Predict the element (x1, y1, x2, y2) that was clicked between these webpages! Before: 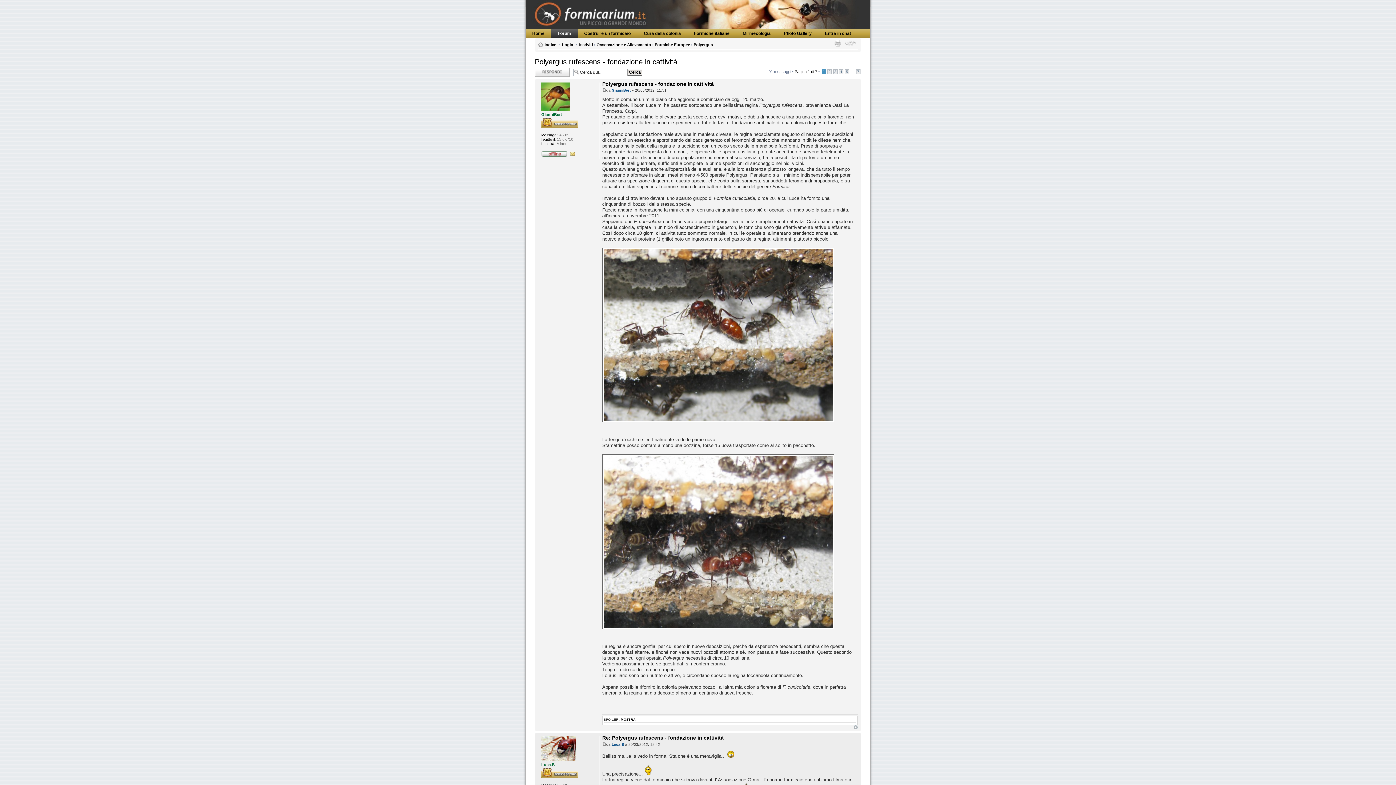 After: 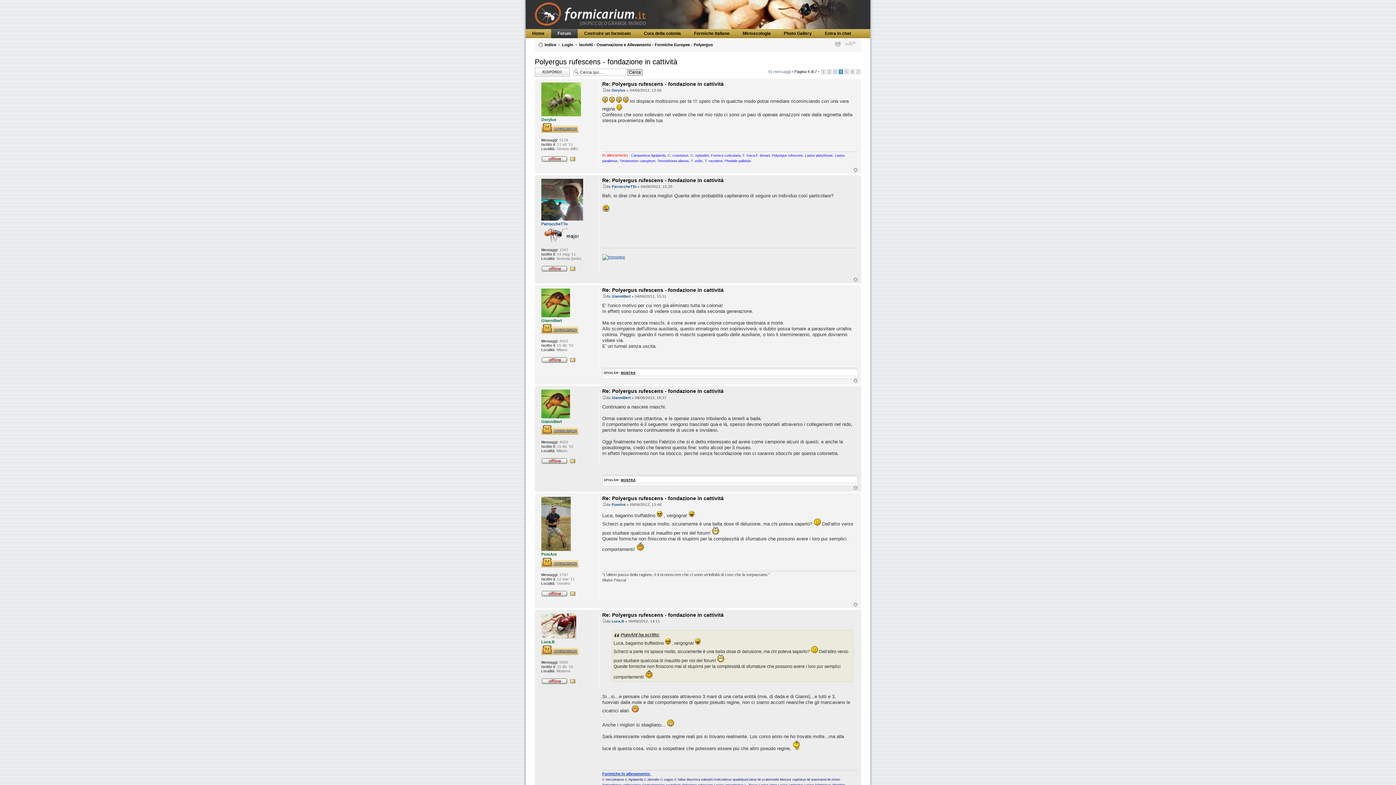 Action: bbox: (839, 69, 843, 74) label: 4